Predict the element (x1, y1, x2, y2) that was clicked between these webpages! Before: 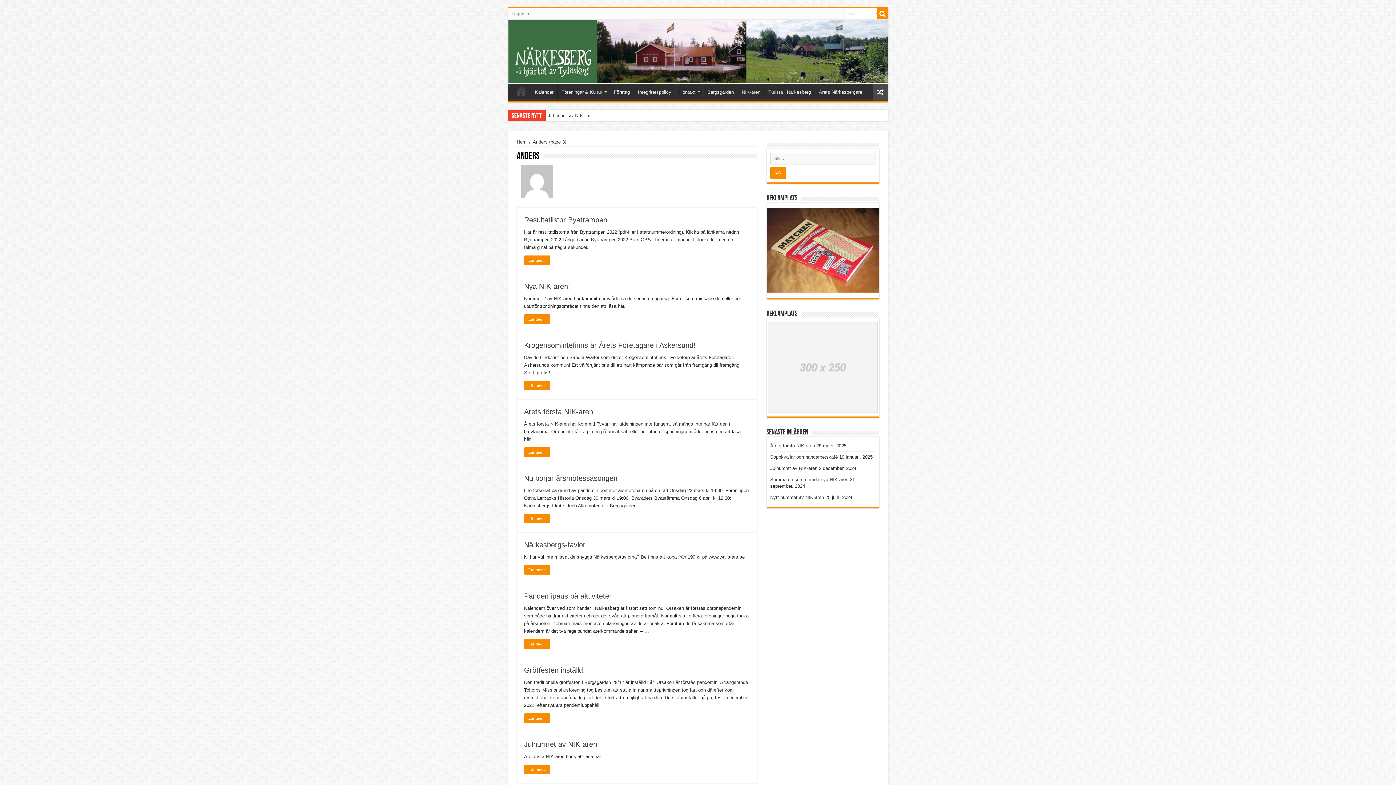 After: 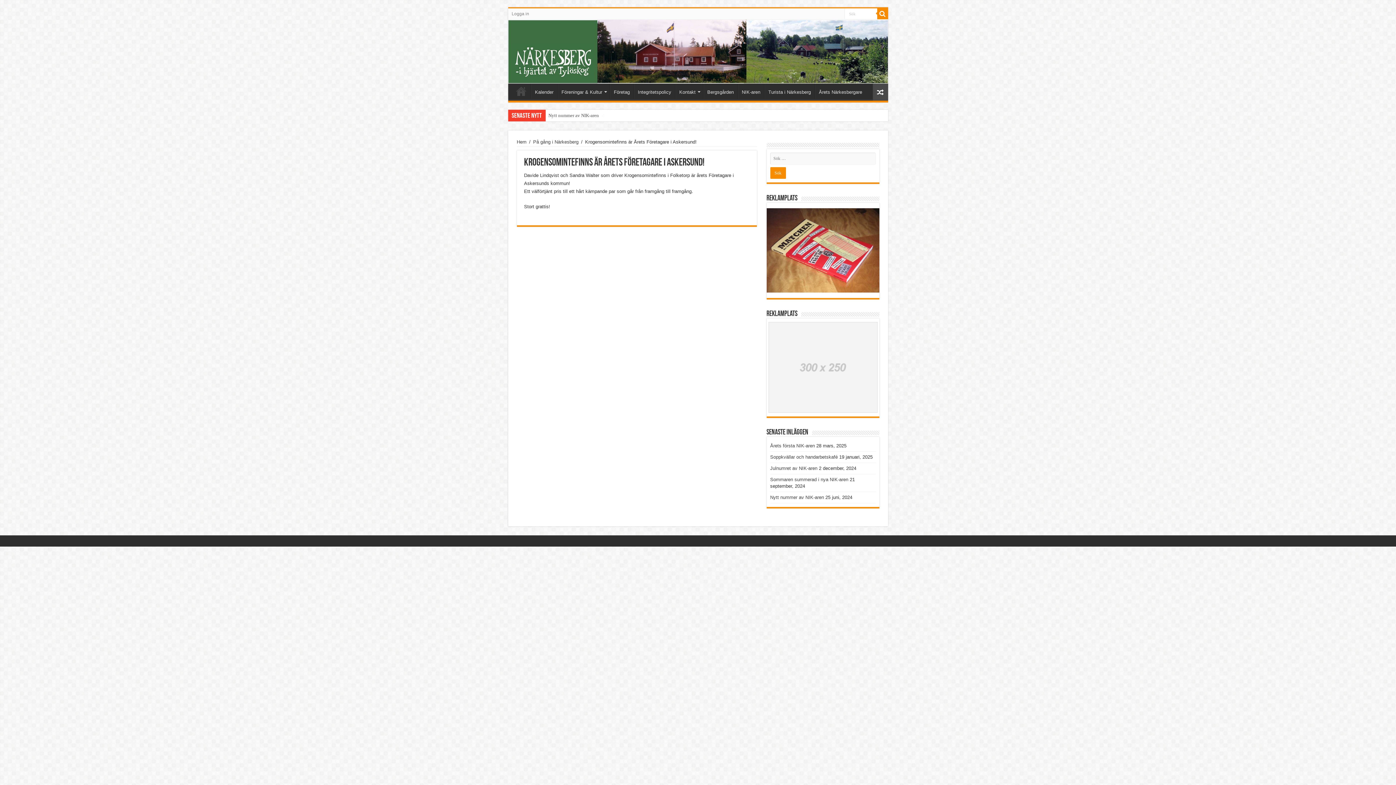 Action: bbox: (524, 341, 695, 349) label: Krogensomintefinns är Årets Företagare i Askersund!